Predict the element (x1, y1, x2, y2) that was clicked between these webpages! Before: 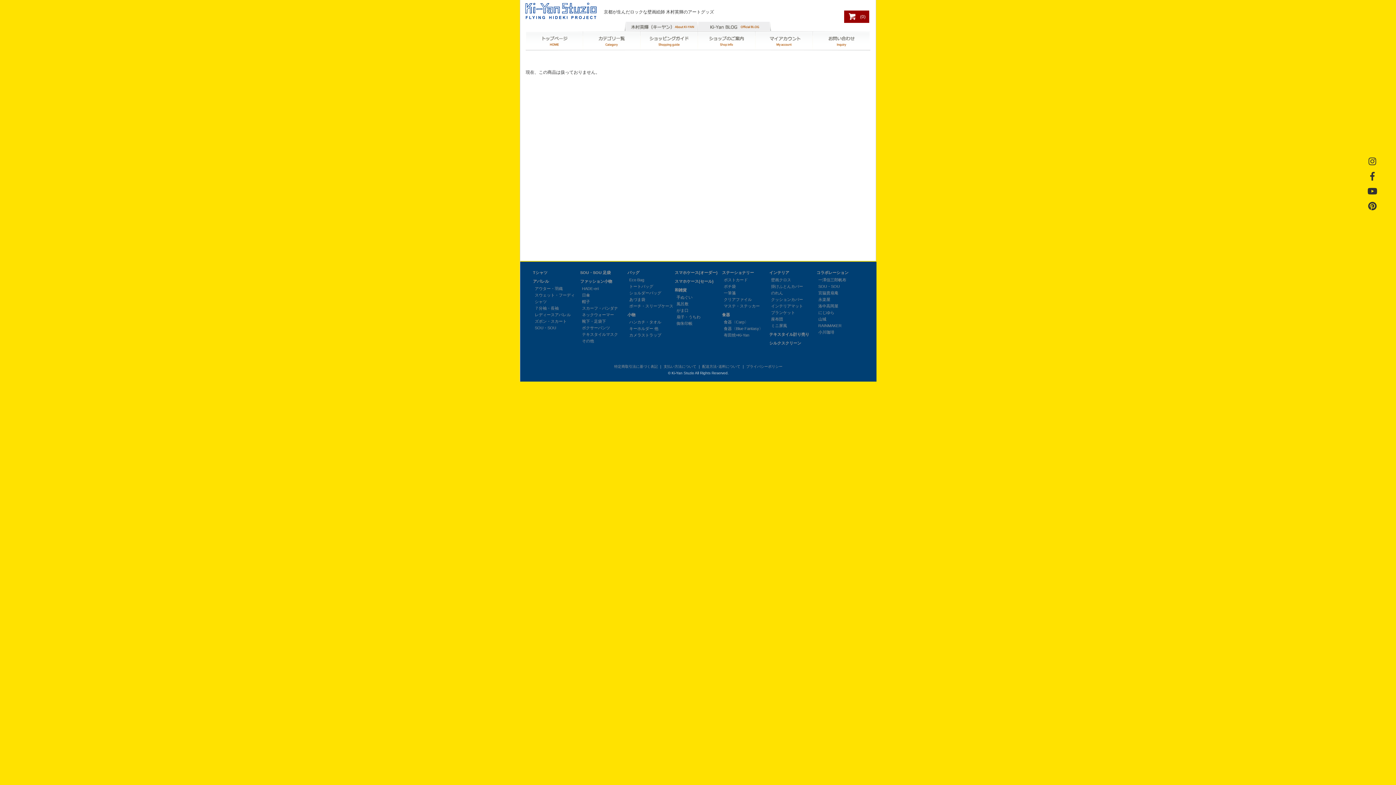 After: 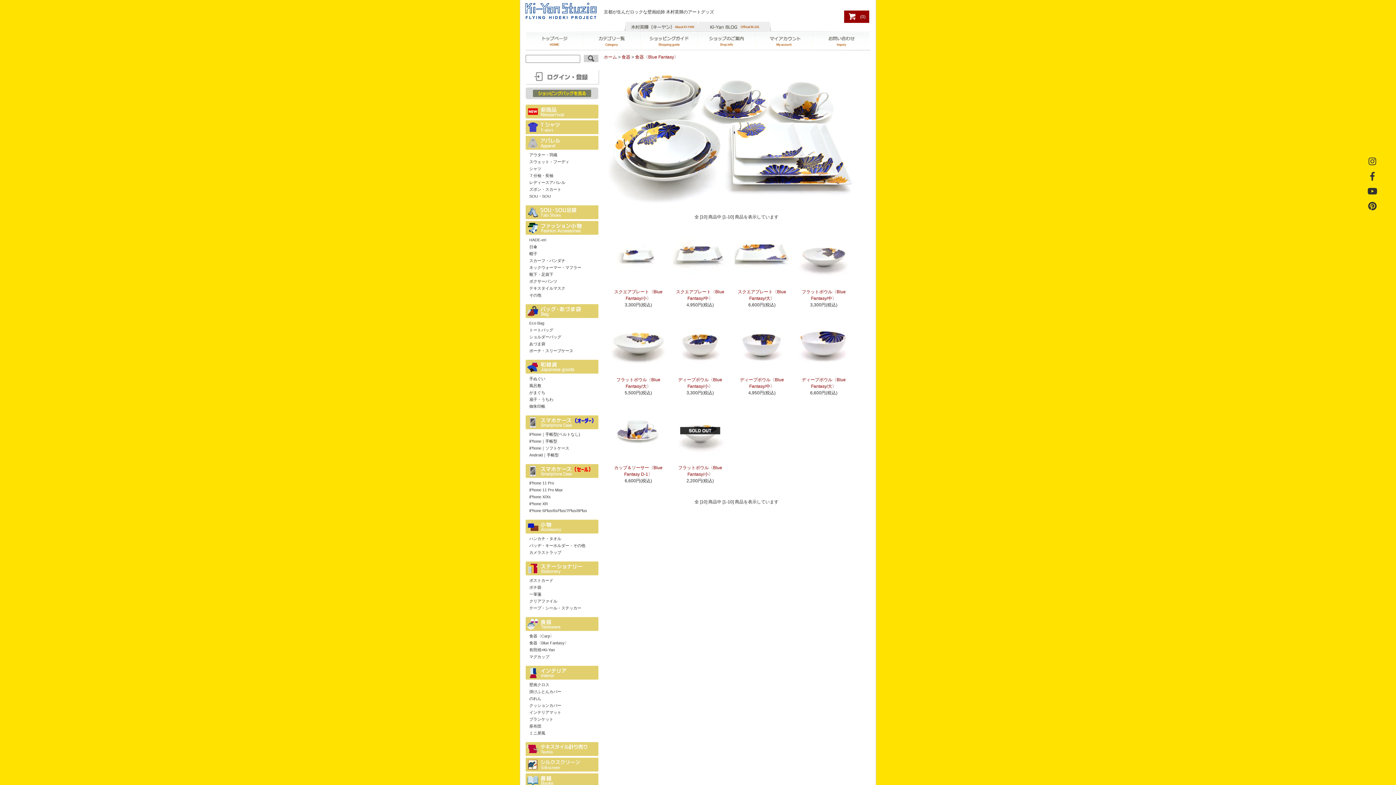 Action: bbox: (724, 326, 763, 330) label: 食器〈Blue Fantasy〉